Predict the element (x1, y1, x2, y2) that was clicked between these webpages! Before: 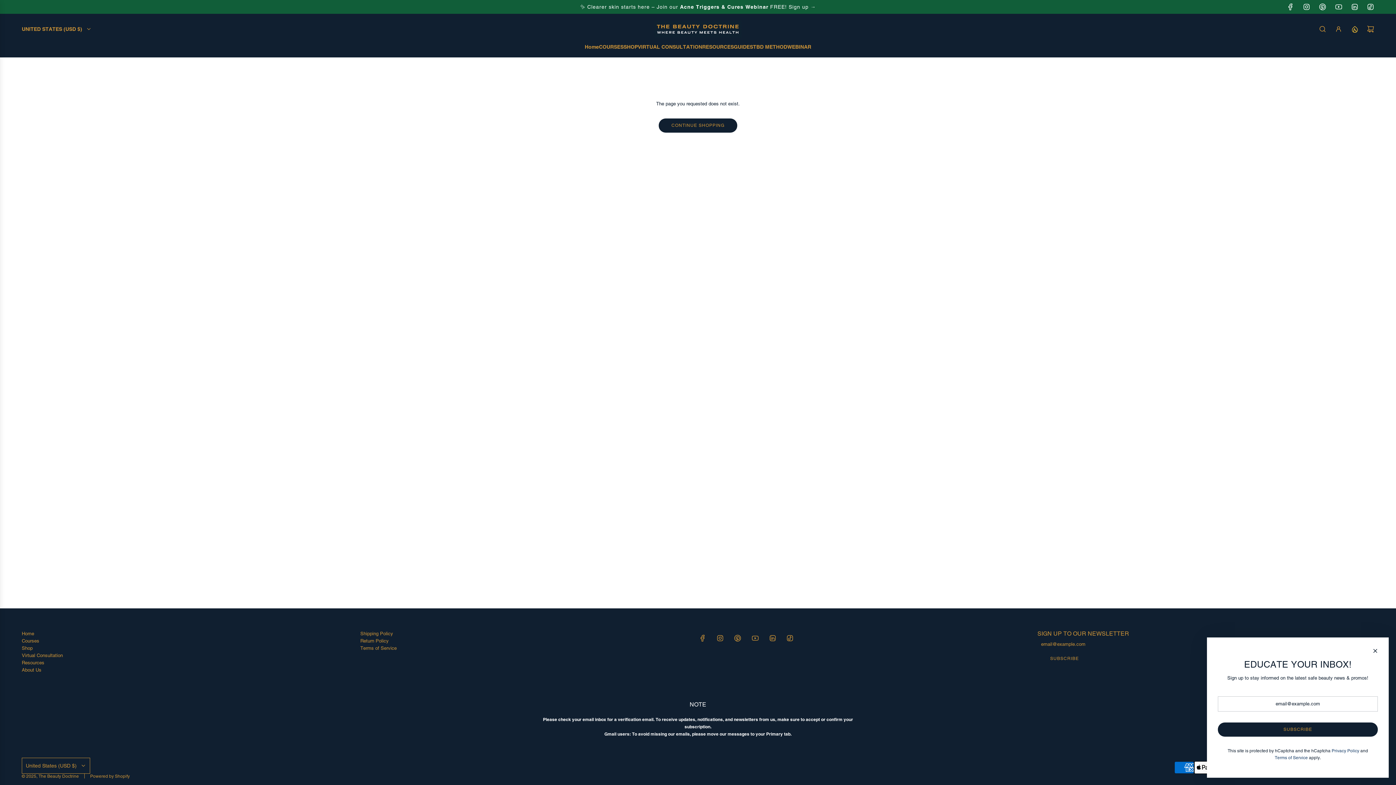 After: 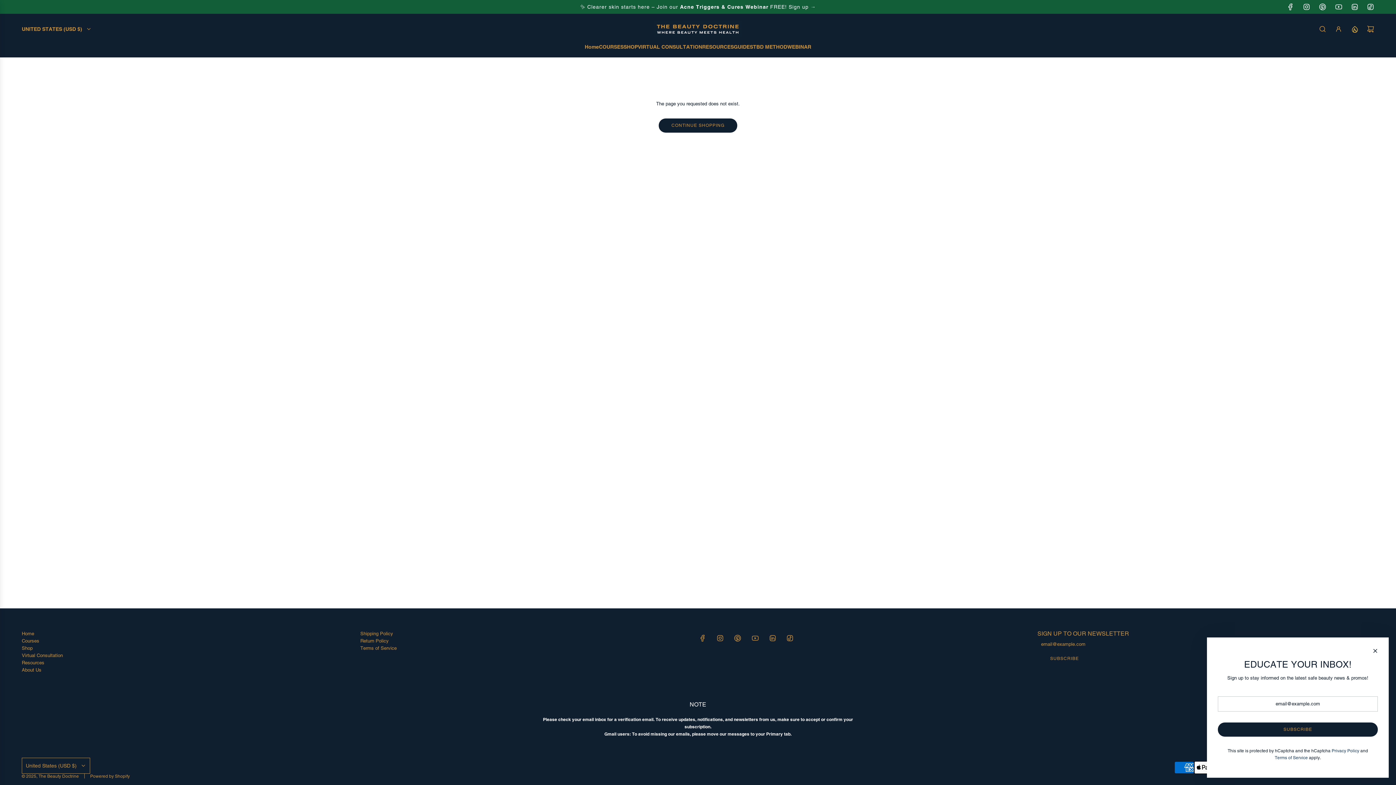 Action: bbox: (1346, 3, 1362, 10) label: LinkedIn